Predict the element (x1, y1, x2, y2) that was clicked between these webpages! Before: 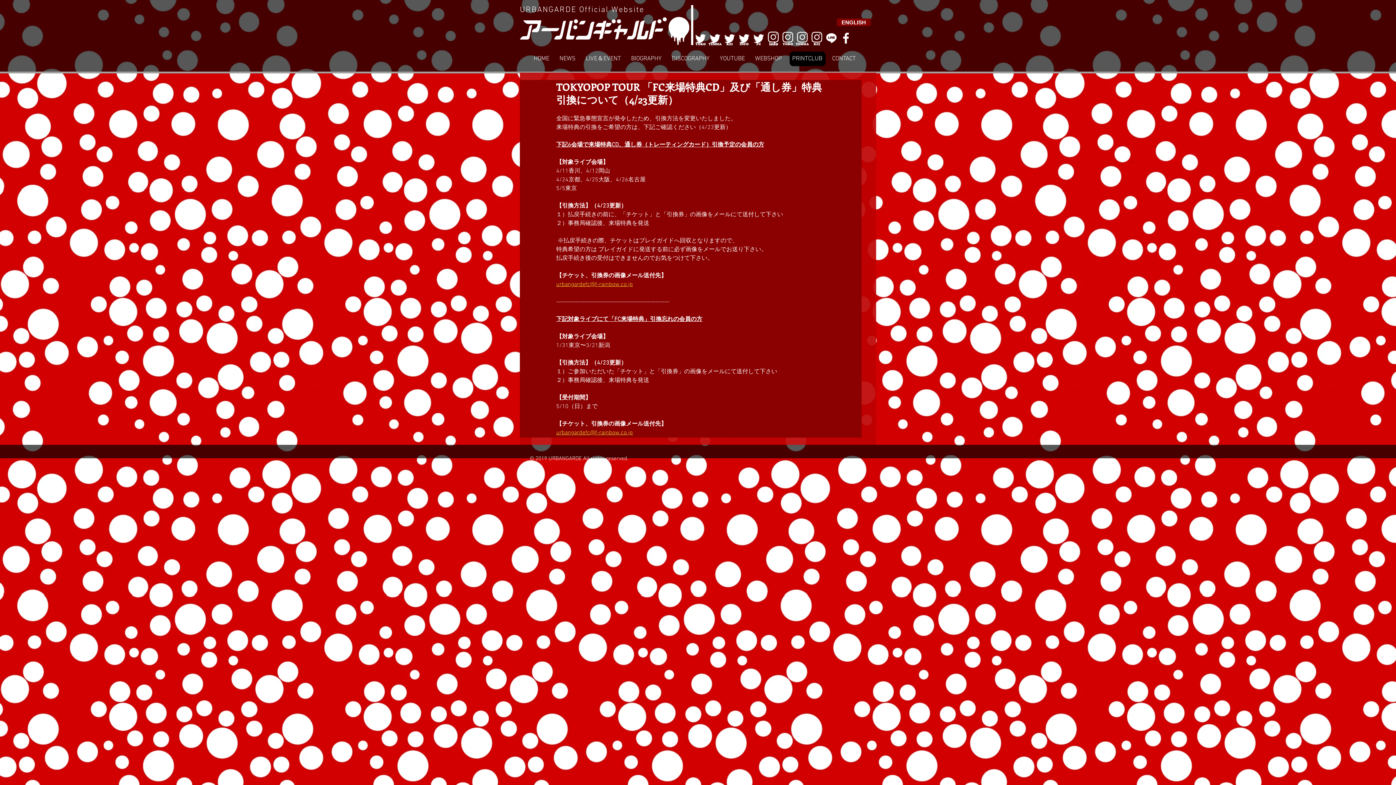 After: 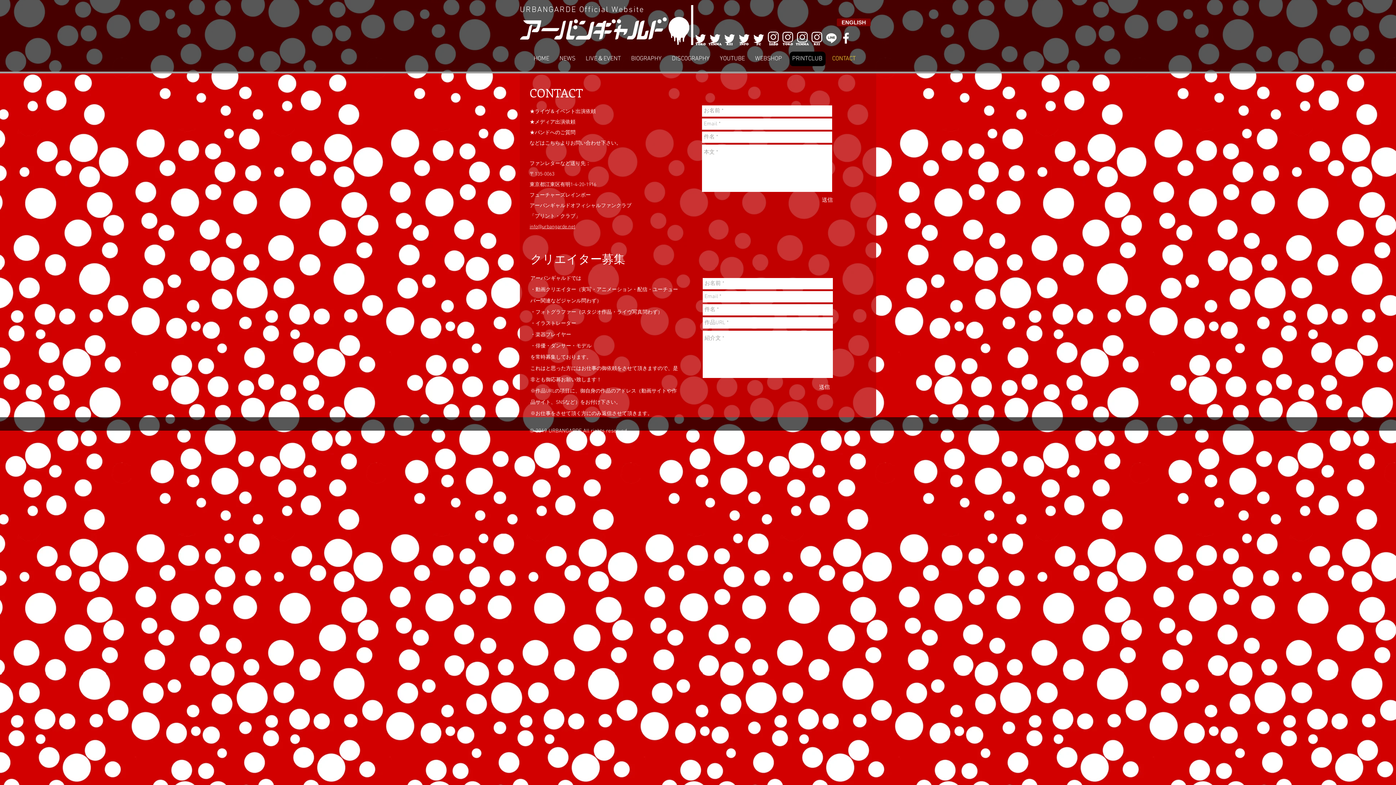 Action: label: CONTACT bbox: (828, 50, 861, 67)